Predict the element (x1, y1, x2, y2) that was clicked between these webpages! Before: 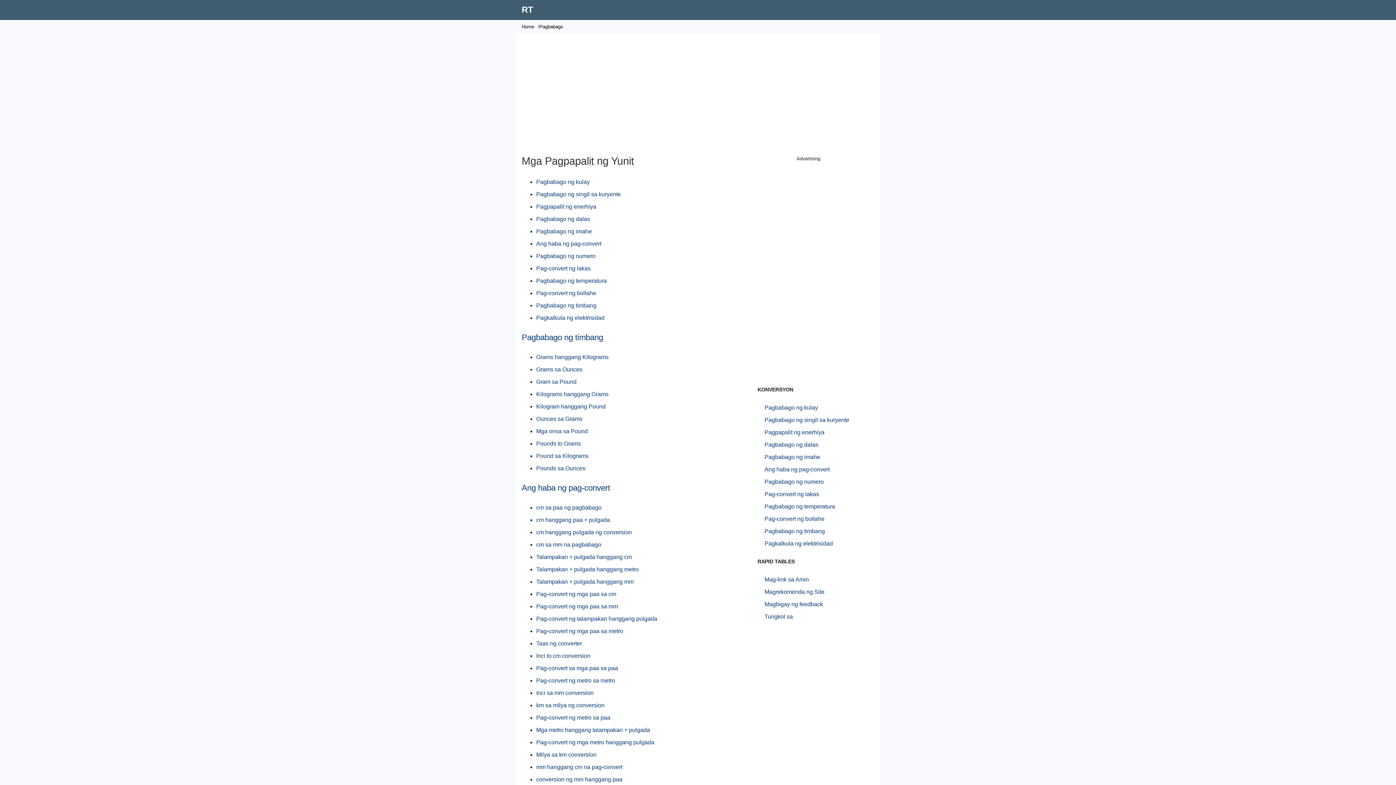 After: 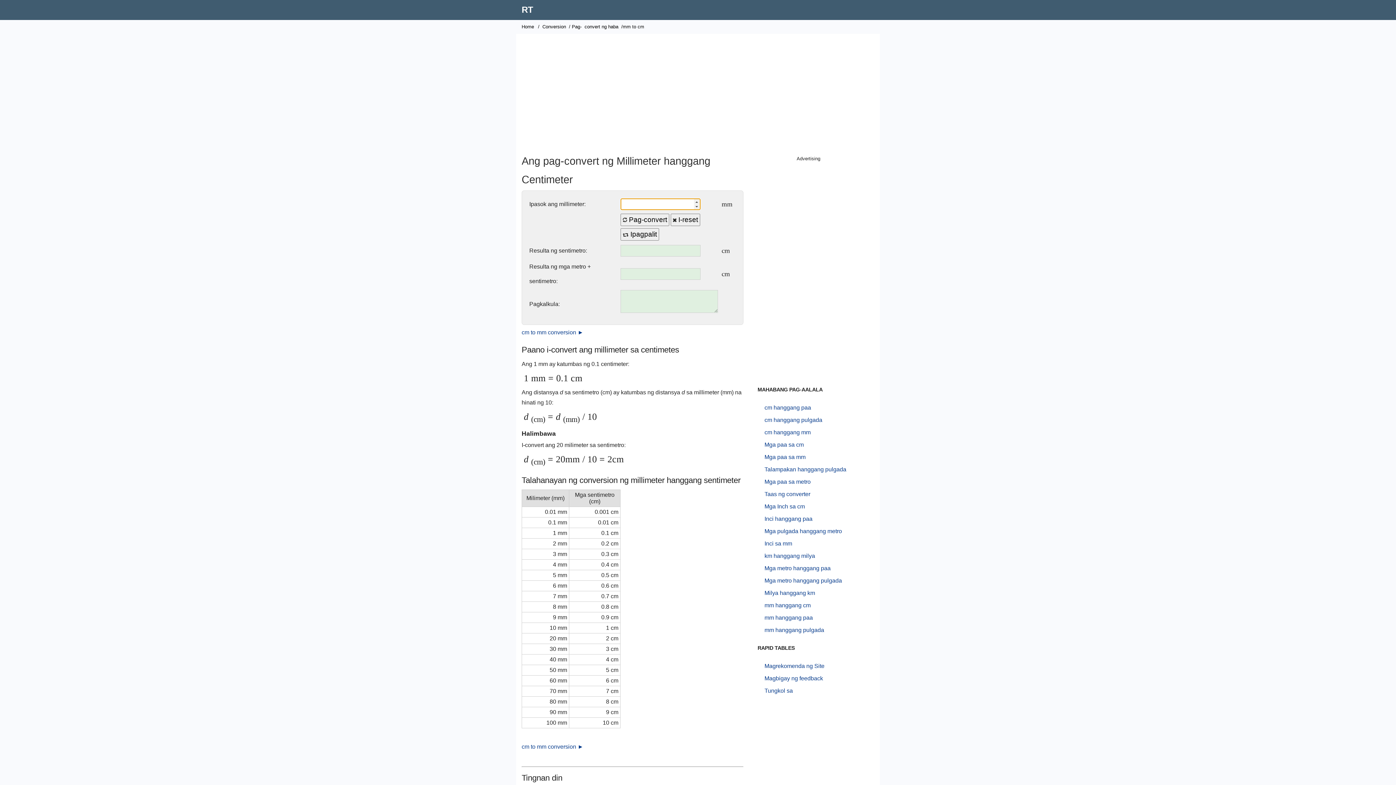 Action: label: mm hanggang cm na pag-convert bbox: (536, 764, 622, 770)